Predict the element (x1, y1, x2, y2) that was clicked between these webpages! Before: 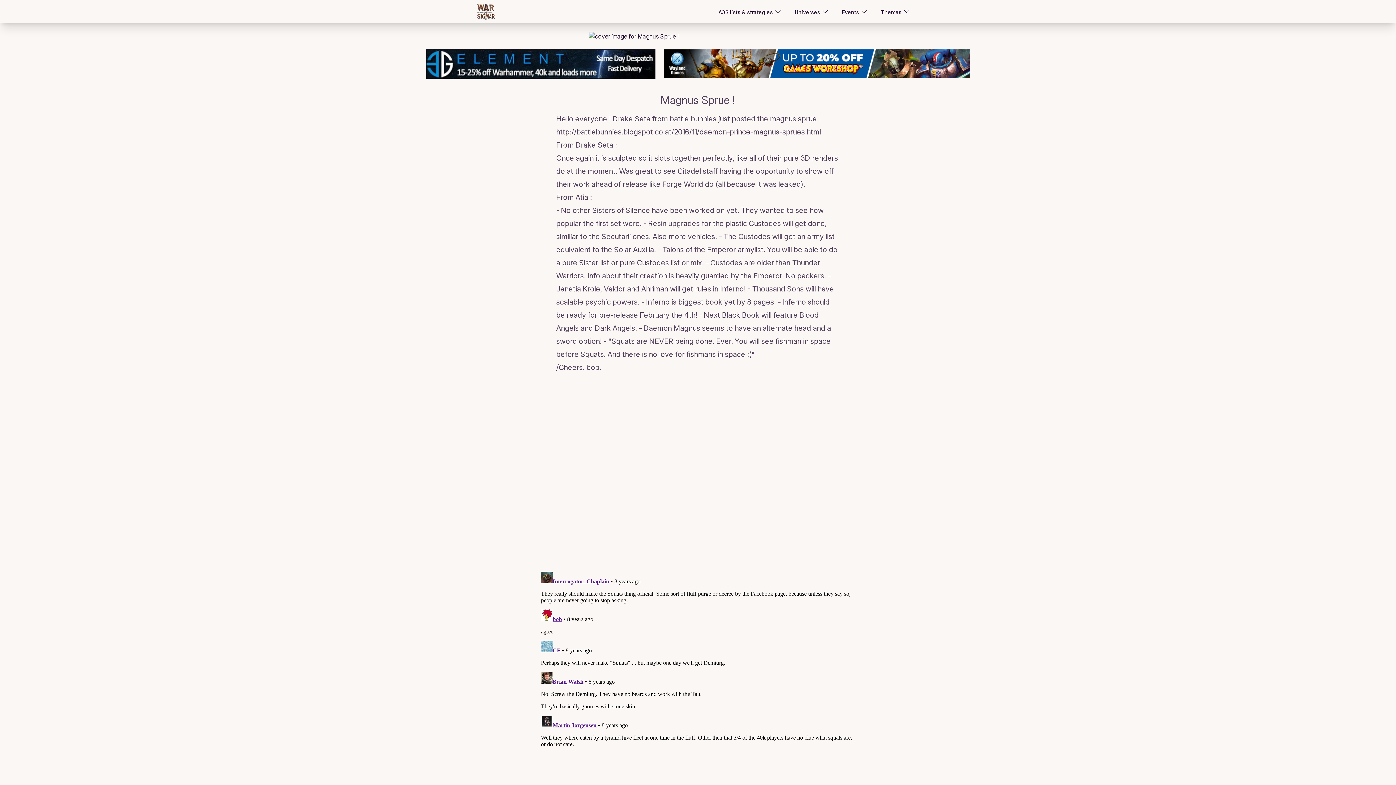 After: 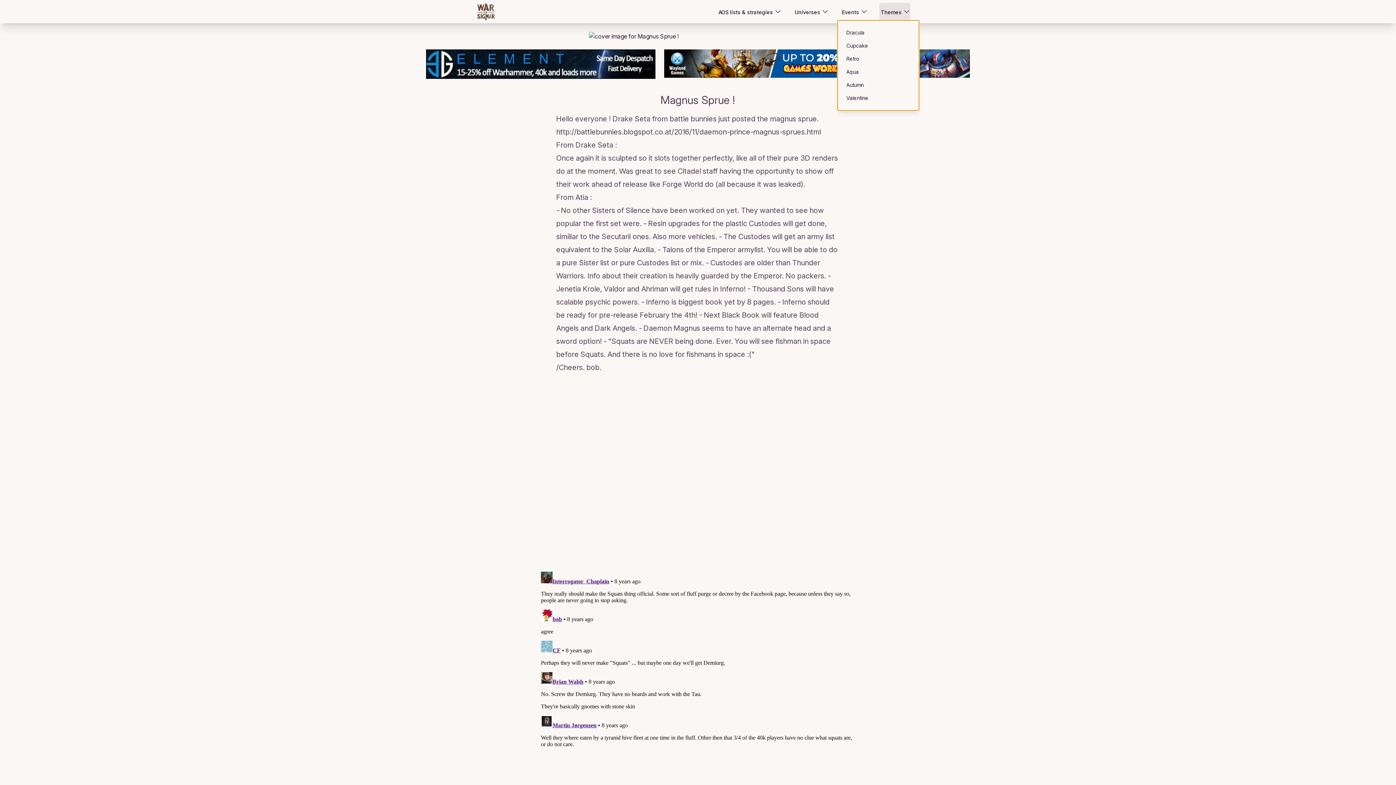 Action: bbox: (879, 7, 903, 16) label: Themes